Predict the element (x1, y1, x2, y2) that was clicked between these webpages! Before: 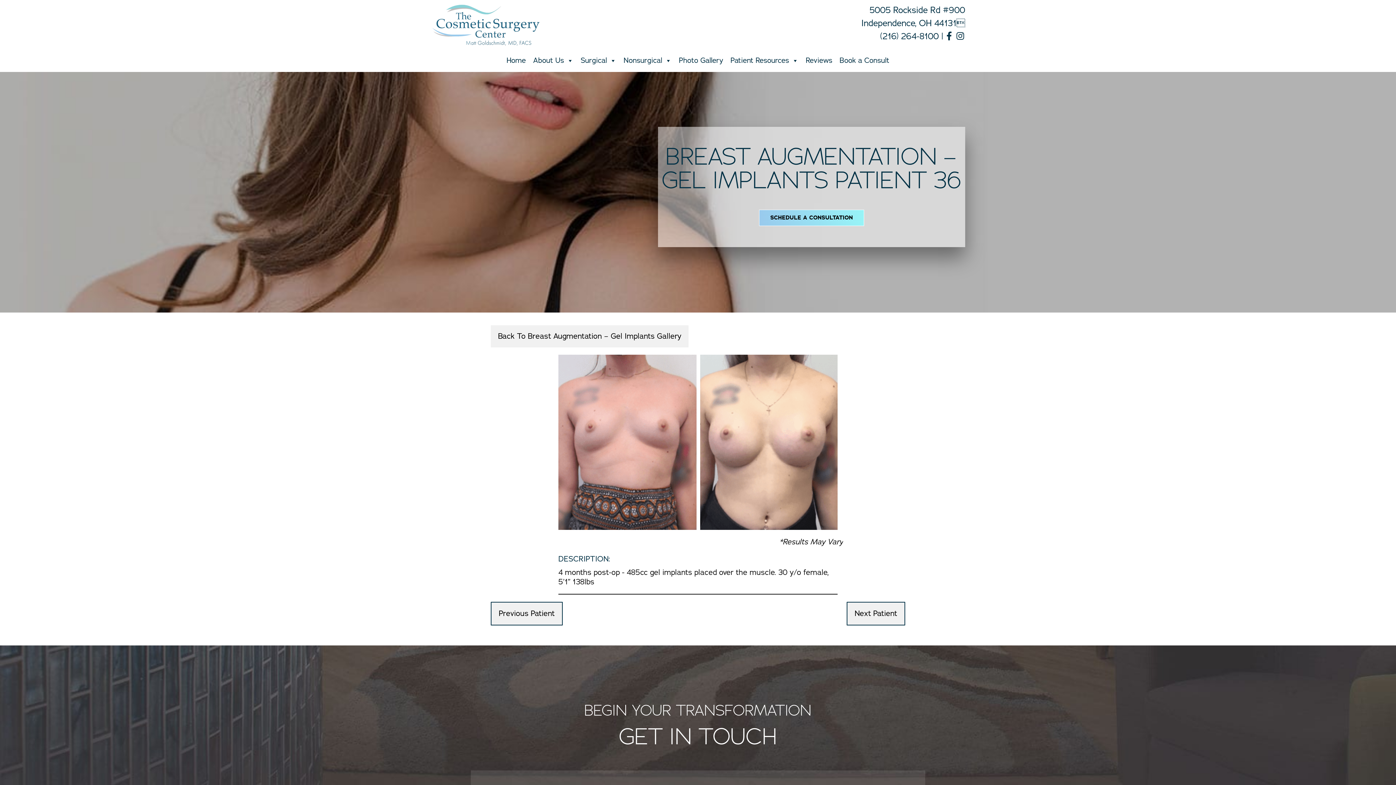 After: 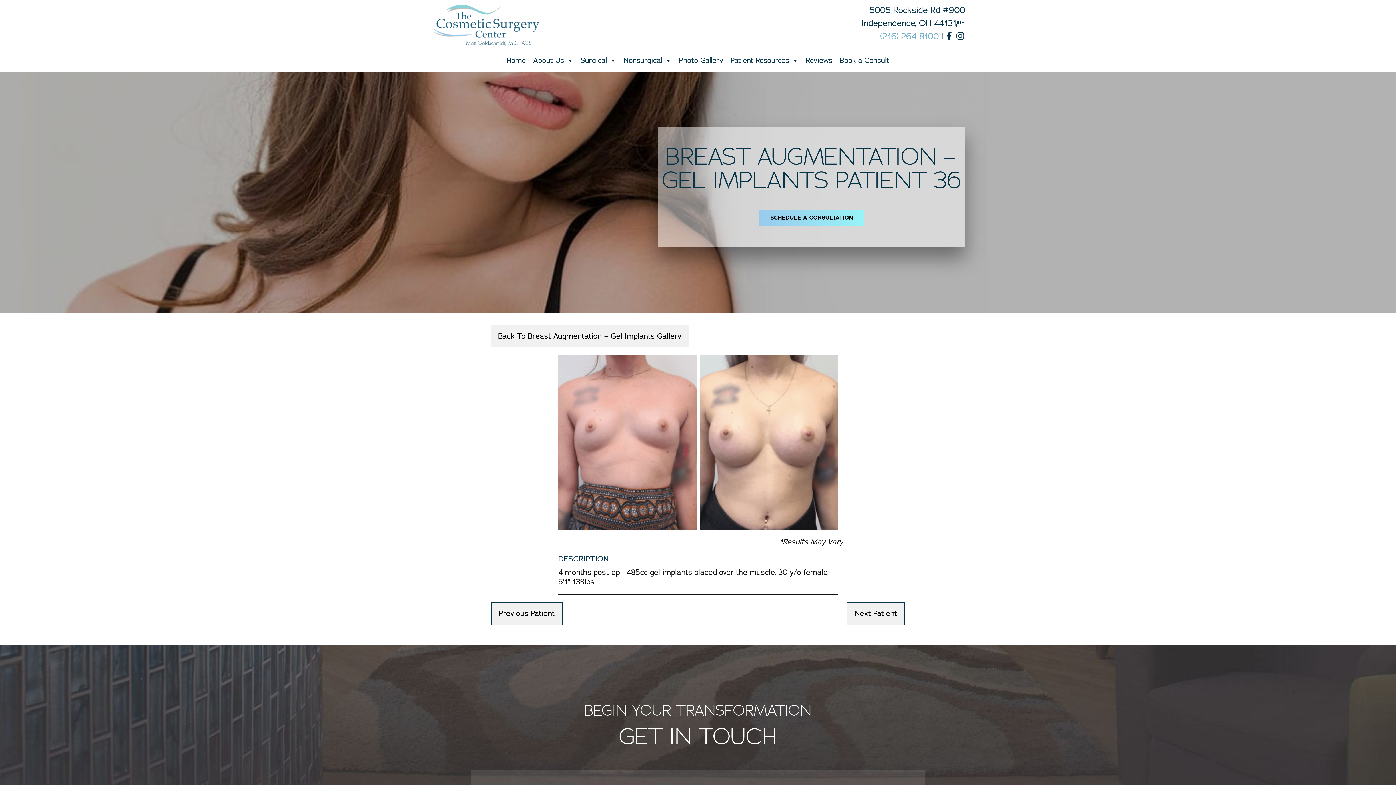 Action: bbox: (880, 30, 939, 42) label: (216) 264-8100